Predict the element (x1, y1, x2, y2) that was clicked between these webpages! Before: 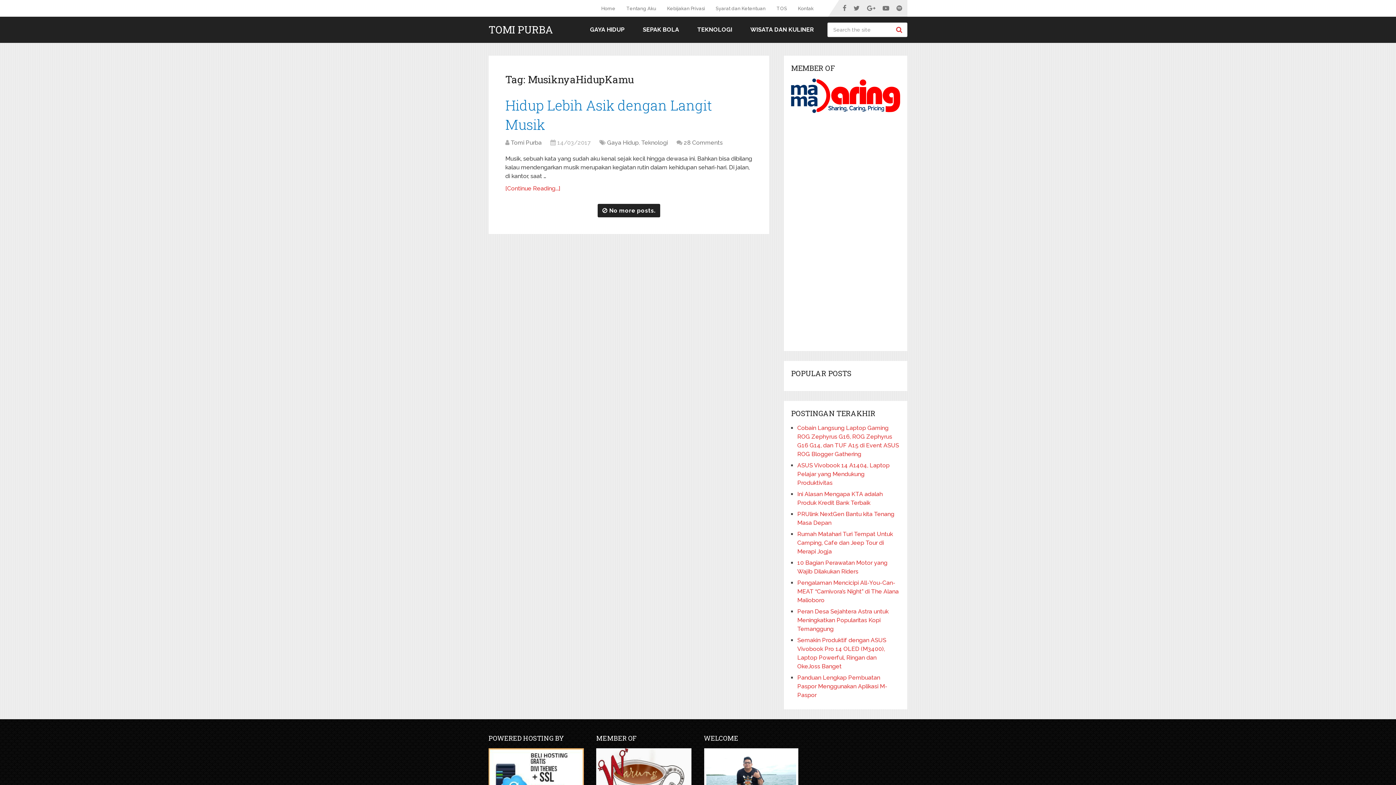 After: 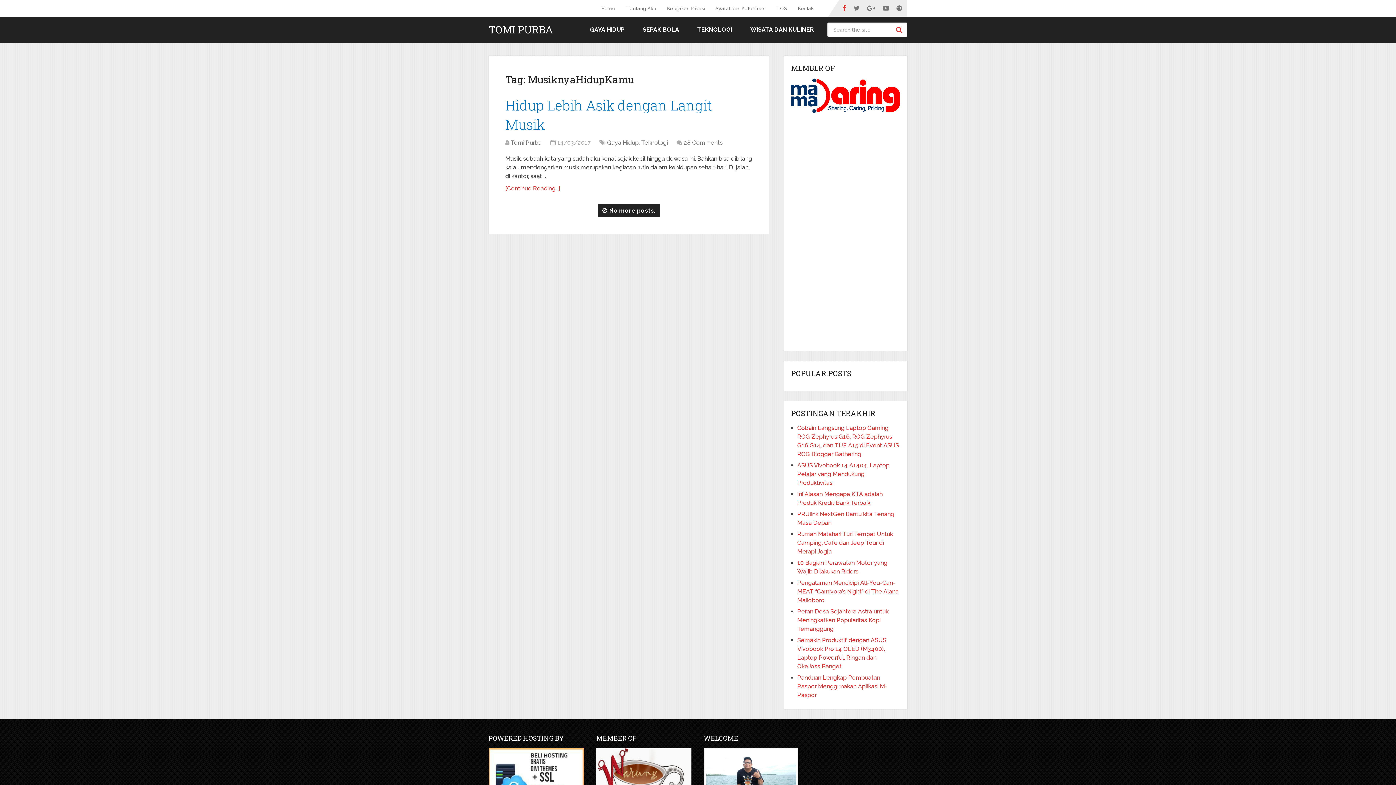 Action: bbox: (839, 0, 850, 16)